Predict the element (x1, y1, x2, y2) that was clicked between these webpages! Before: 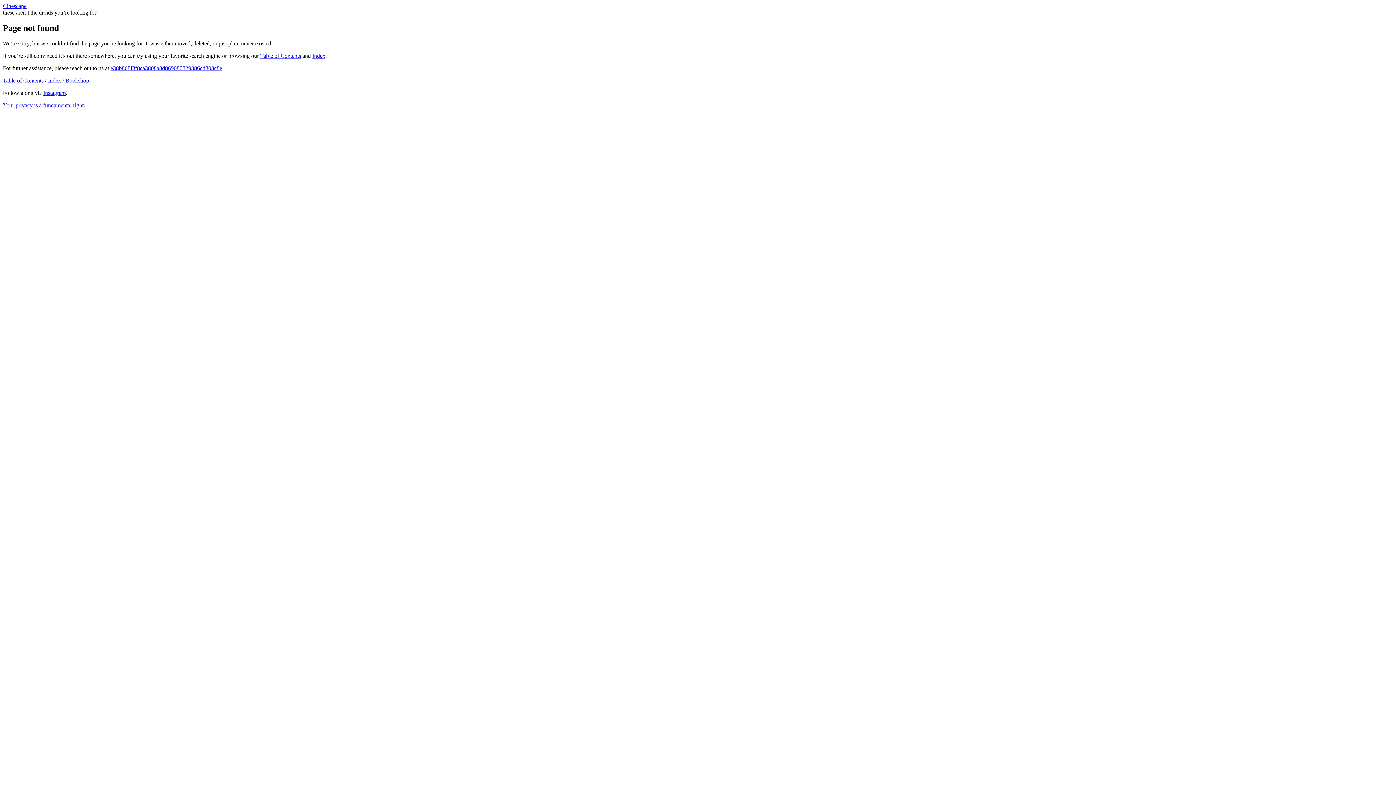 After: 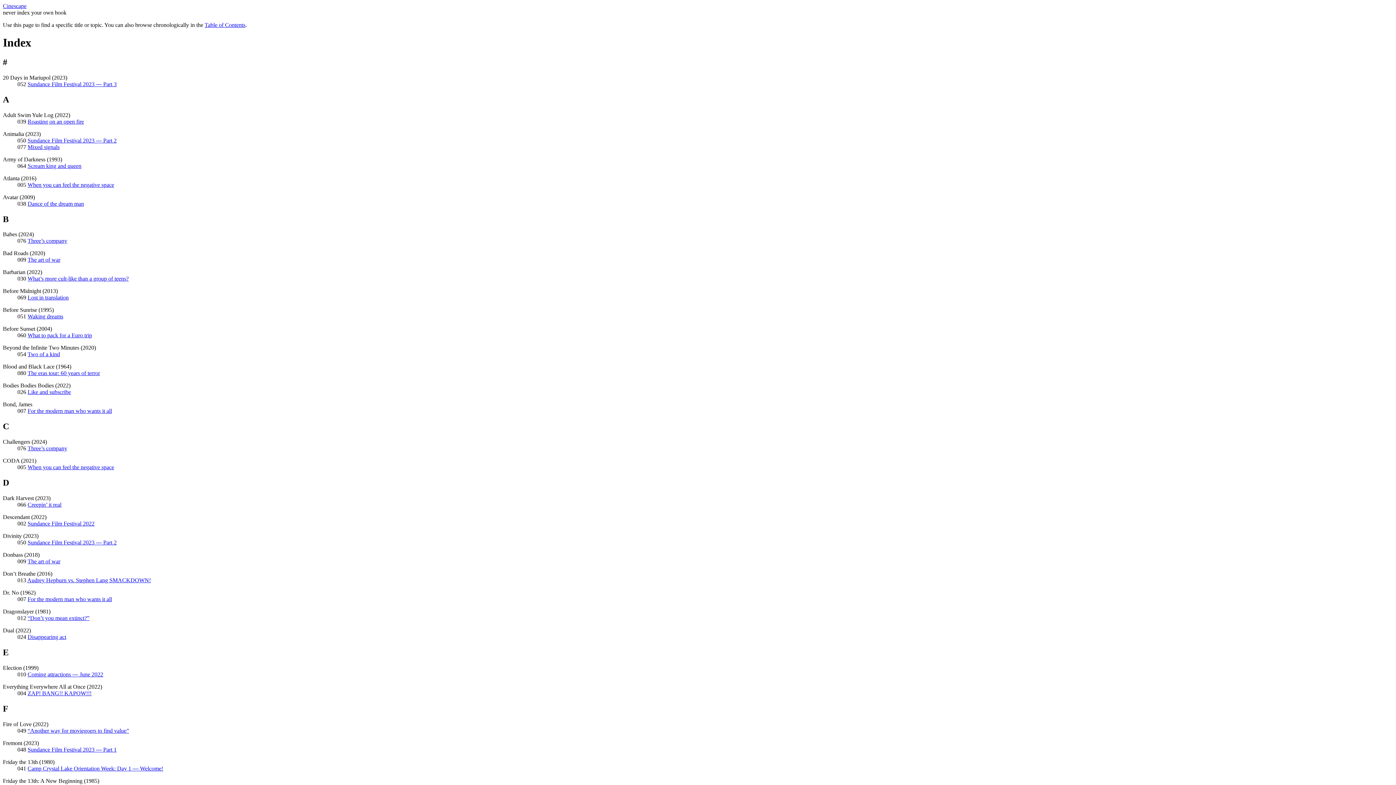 Action: bbox: (48, 77, 61, 83) label: Index